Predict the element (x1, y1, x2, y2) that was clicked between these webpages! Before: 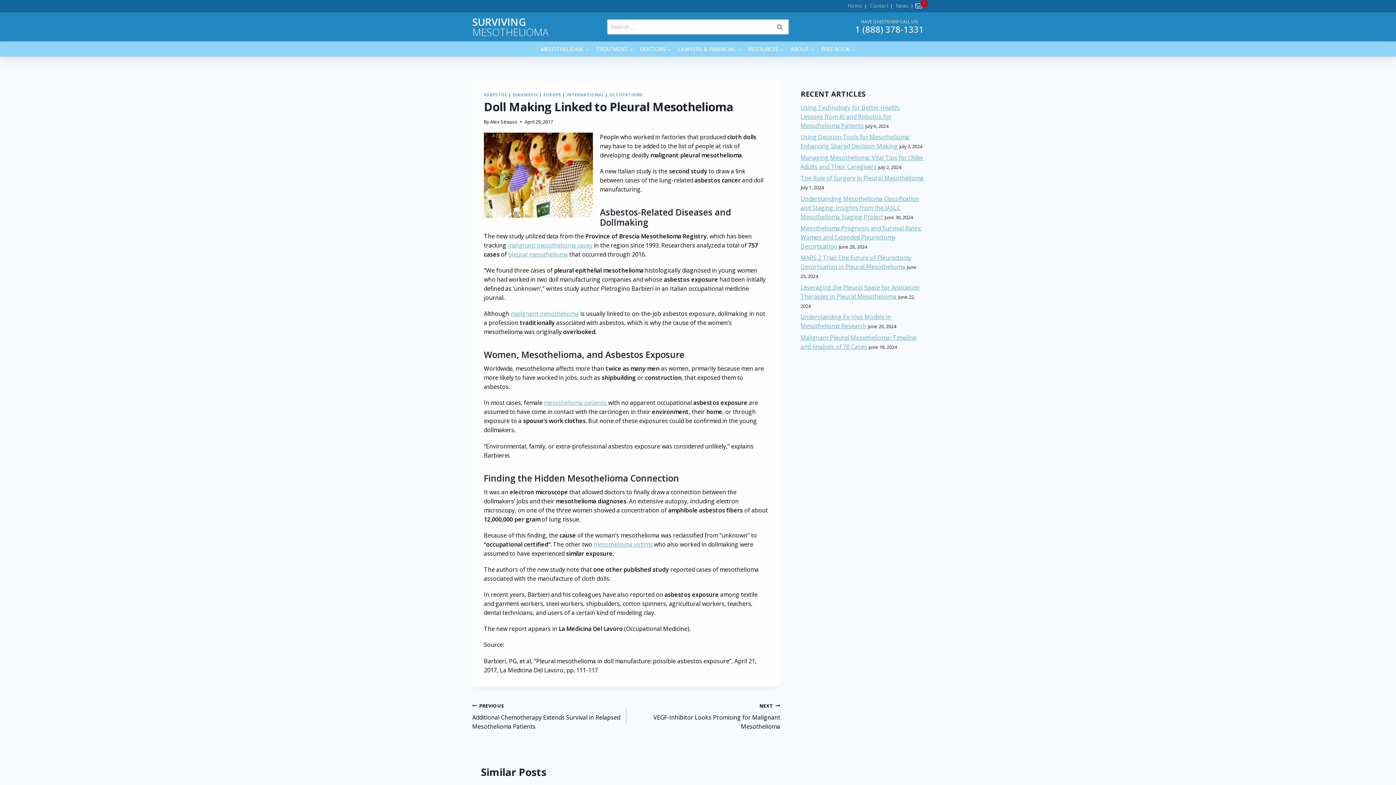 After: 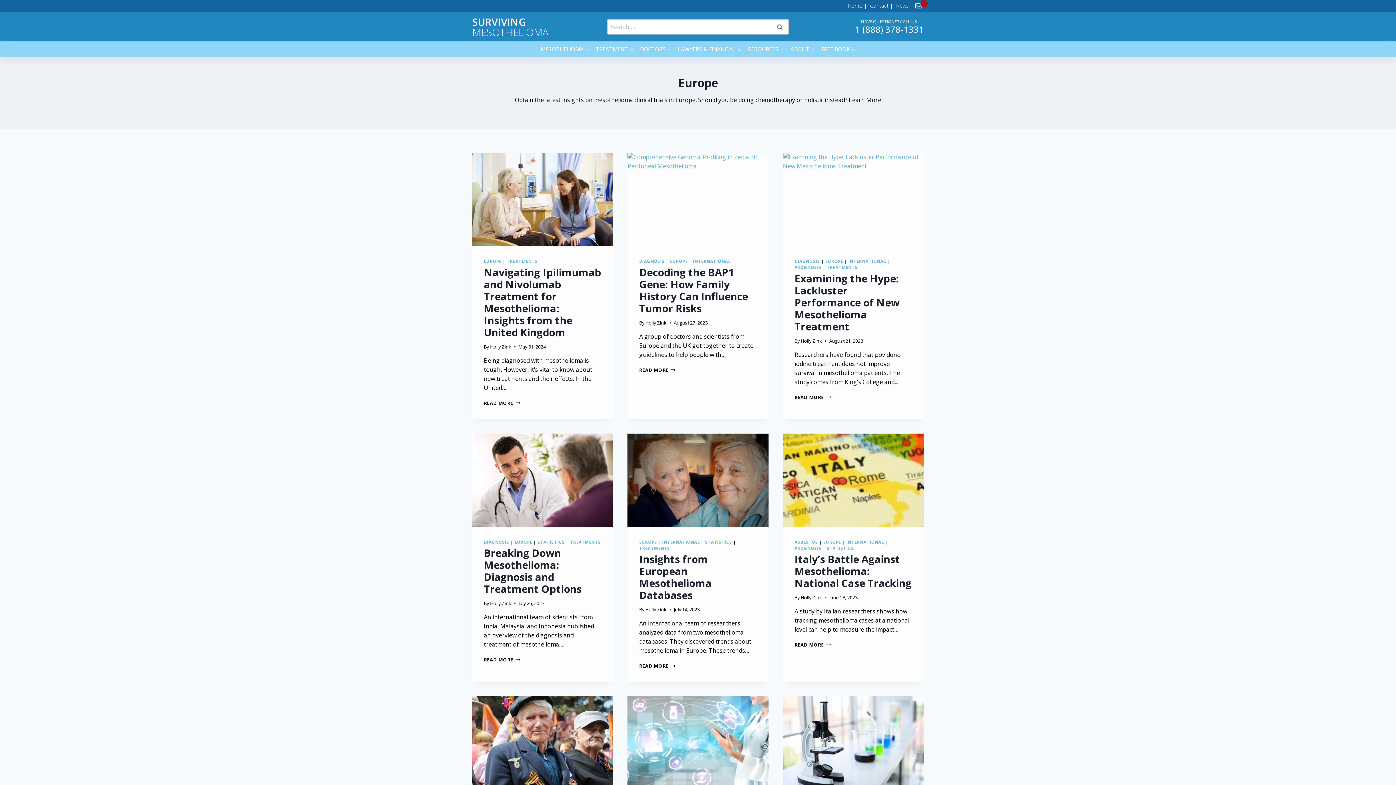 Action: bbox: (543, 92, 561, 97) label: EUROPE